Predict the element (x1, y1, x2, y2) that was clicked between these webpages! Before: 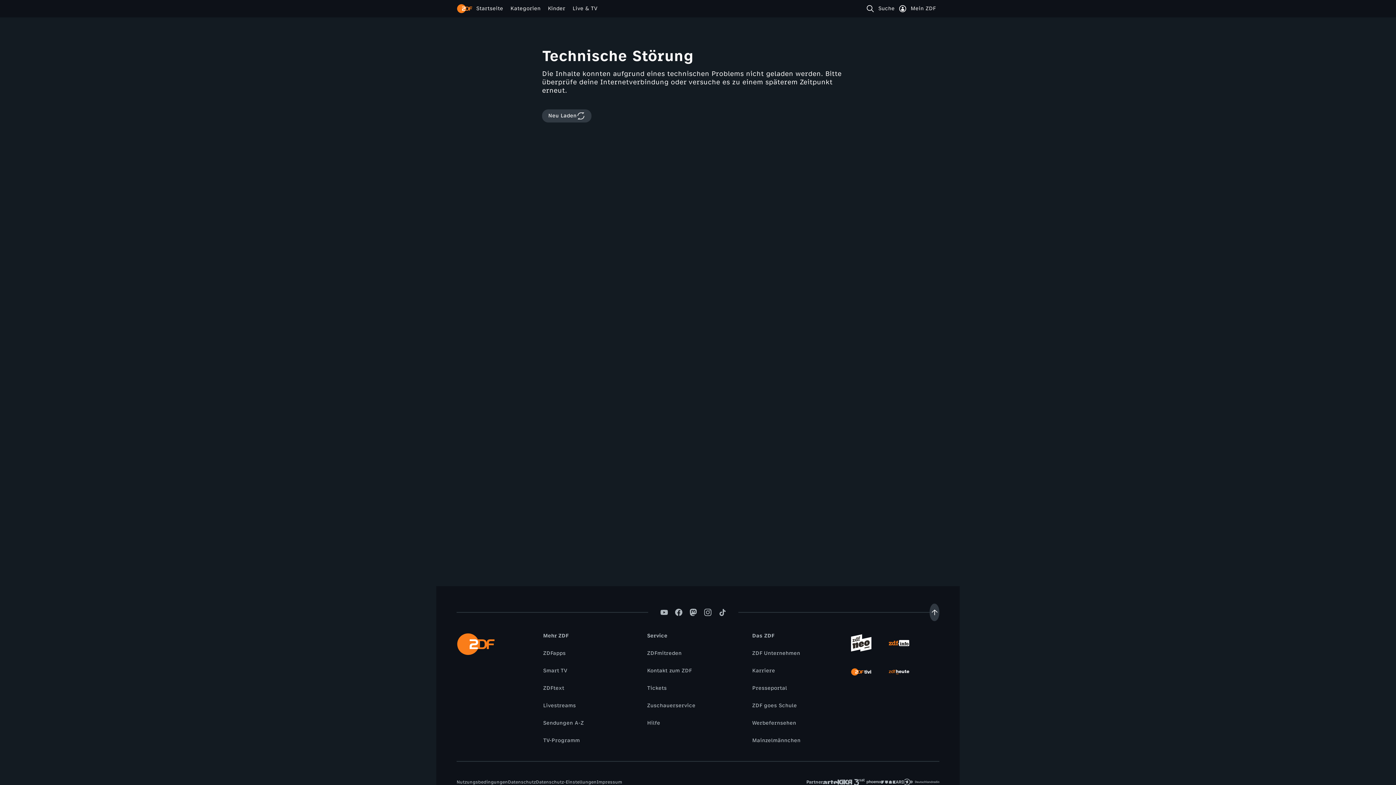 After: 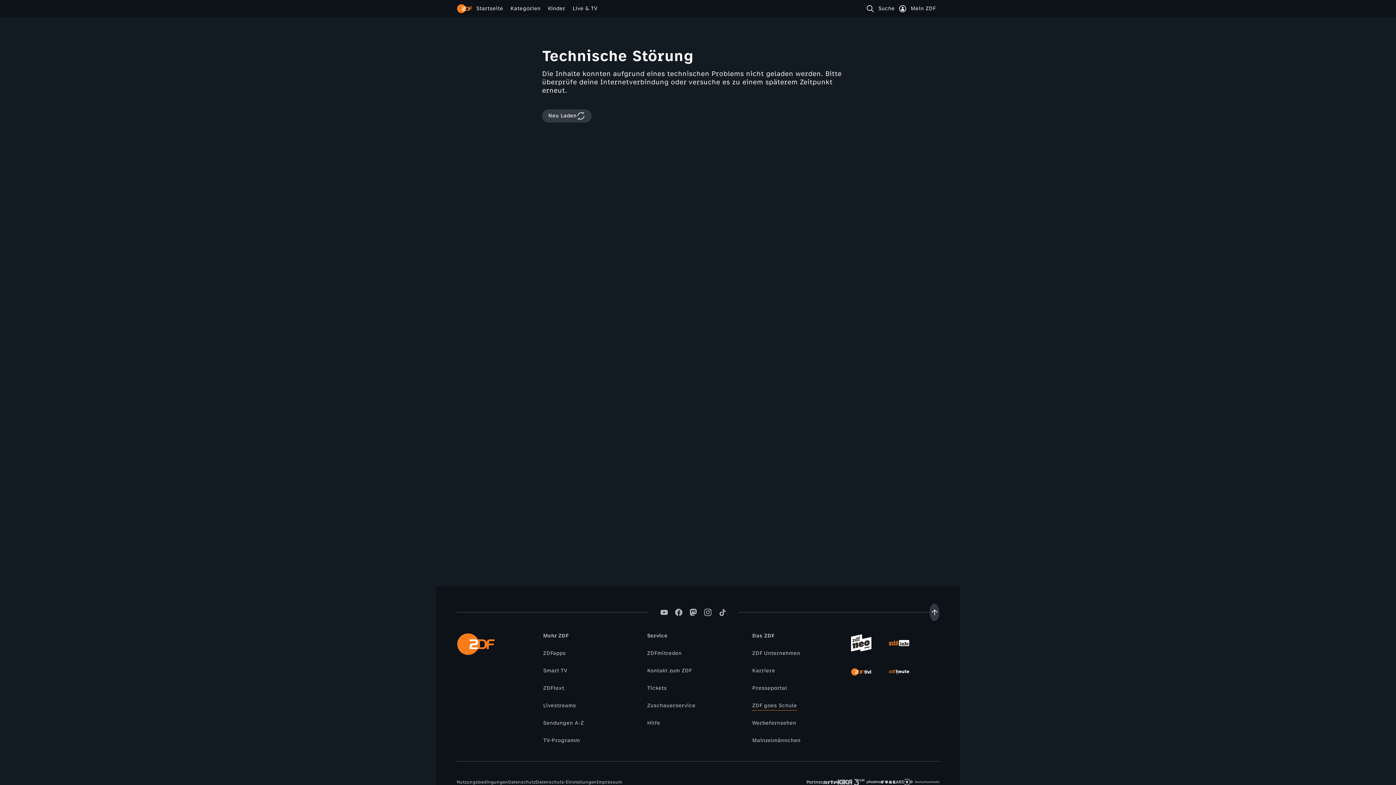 Action: label: ZDF goes Schule bbox: (748, 702, 800, 710)